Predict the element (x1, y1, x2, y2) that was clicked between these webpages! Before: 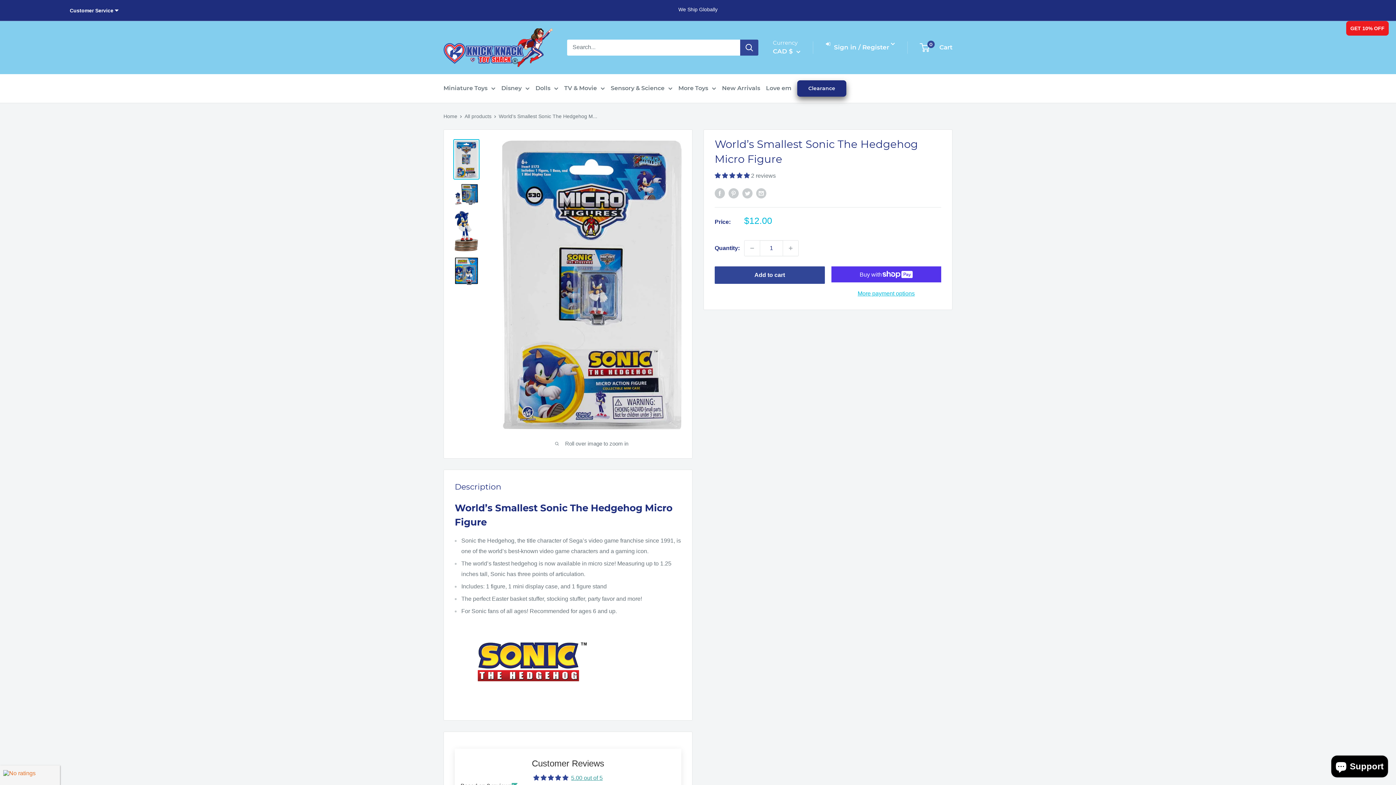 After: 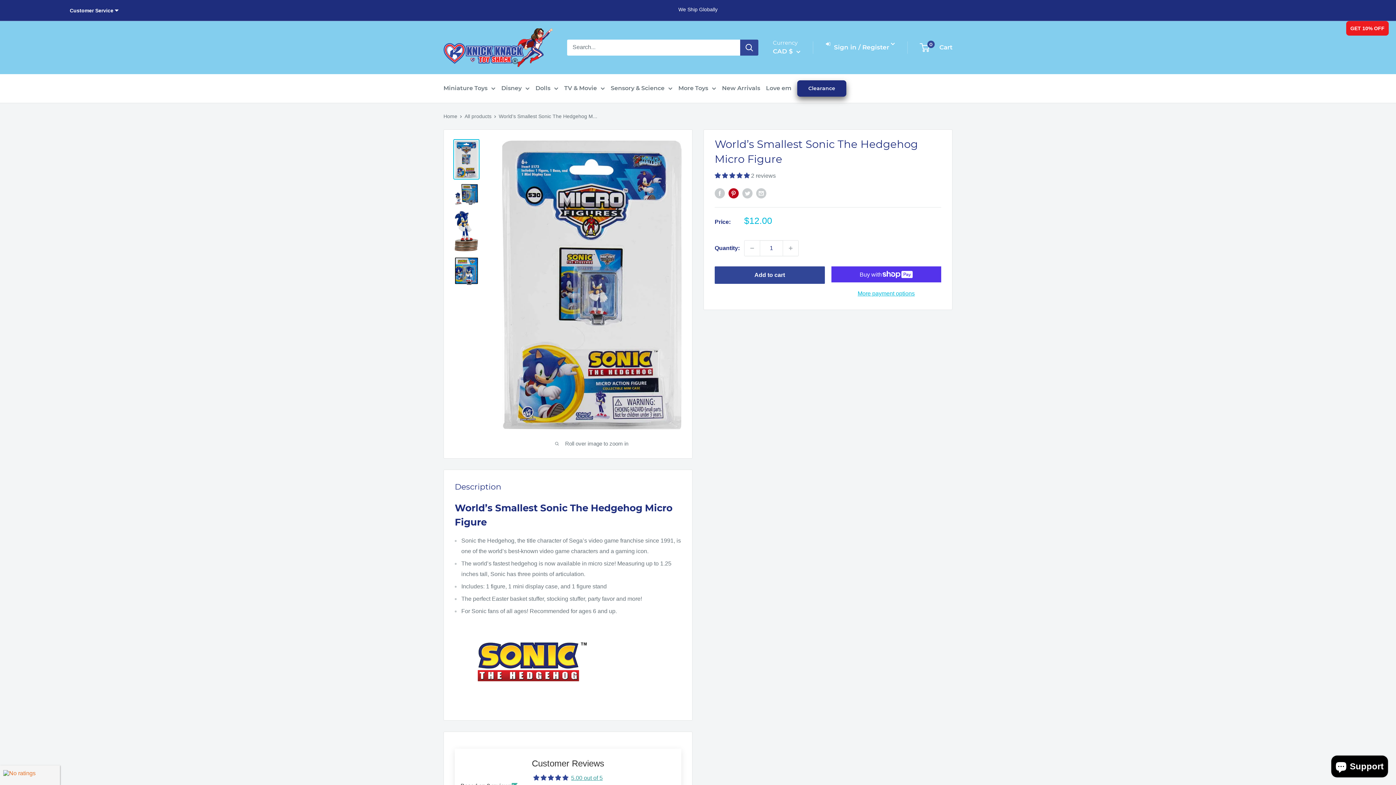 Action: label: Pin on Pinterest bbox: (728, 187, 738, 198)